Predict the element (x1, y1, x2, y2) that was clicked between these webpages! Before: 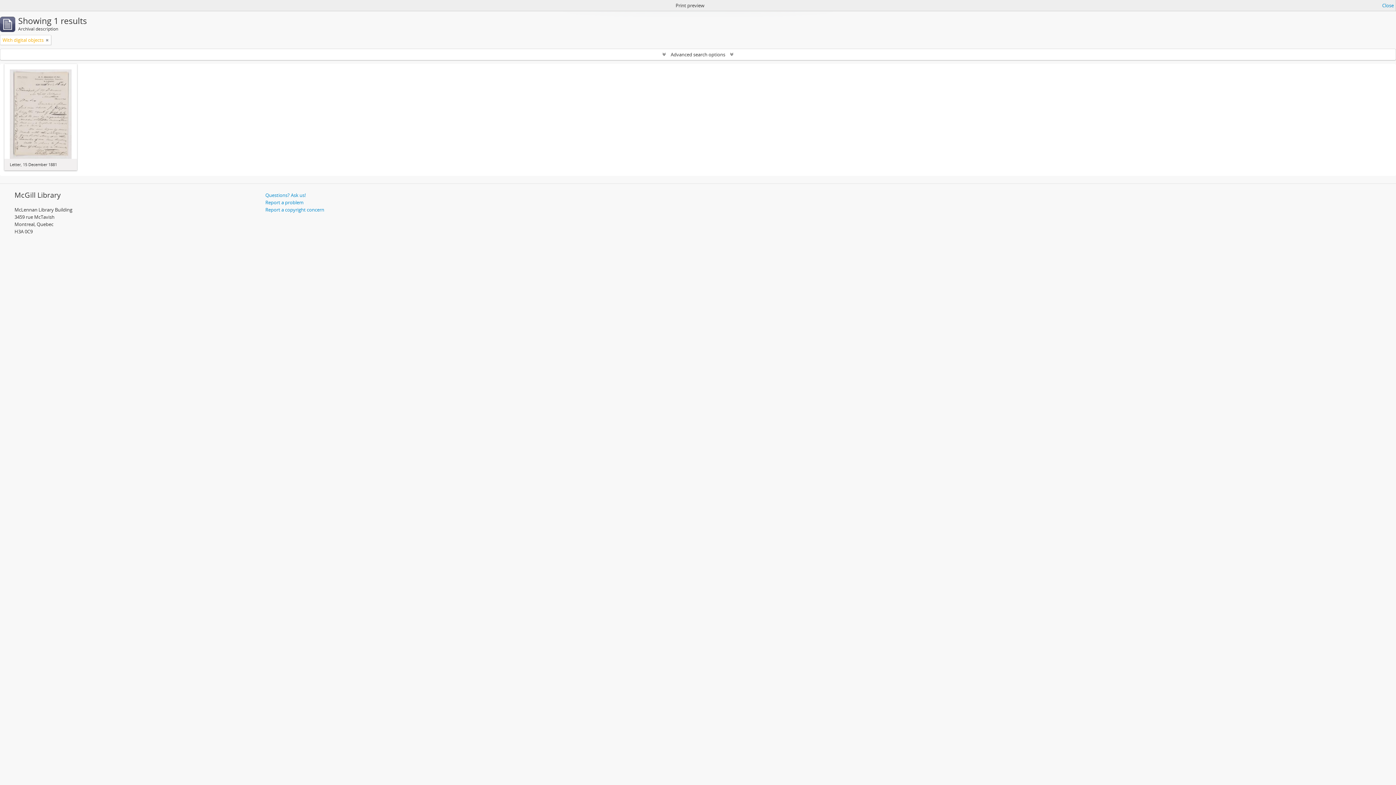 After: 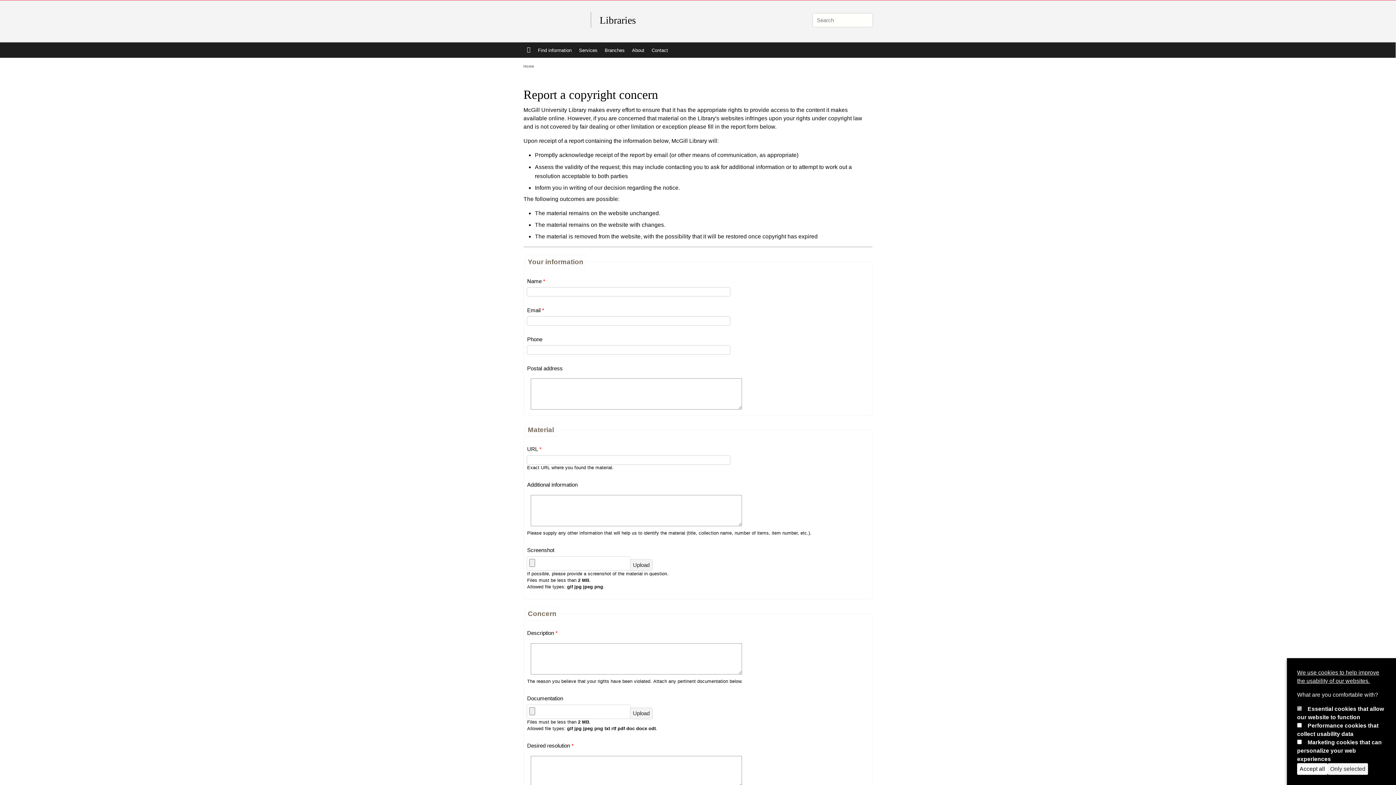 Action: bbox: (265, 206, 324, 212) label: Report a copyright concern